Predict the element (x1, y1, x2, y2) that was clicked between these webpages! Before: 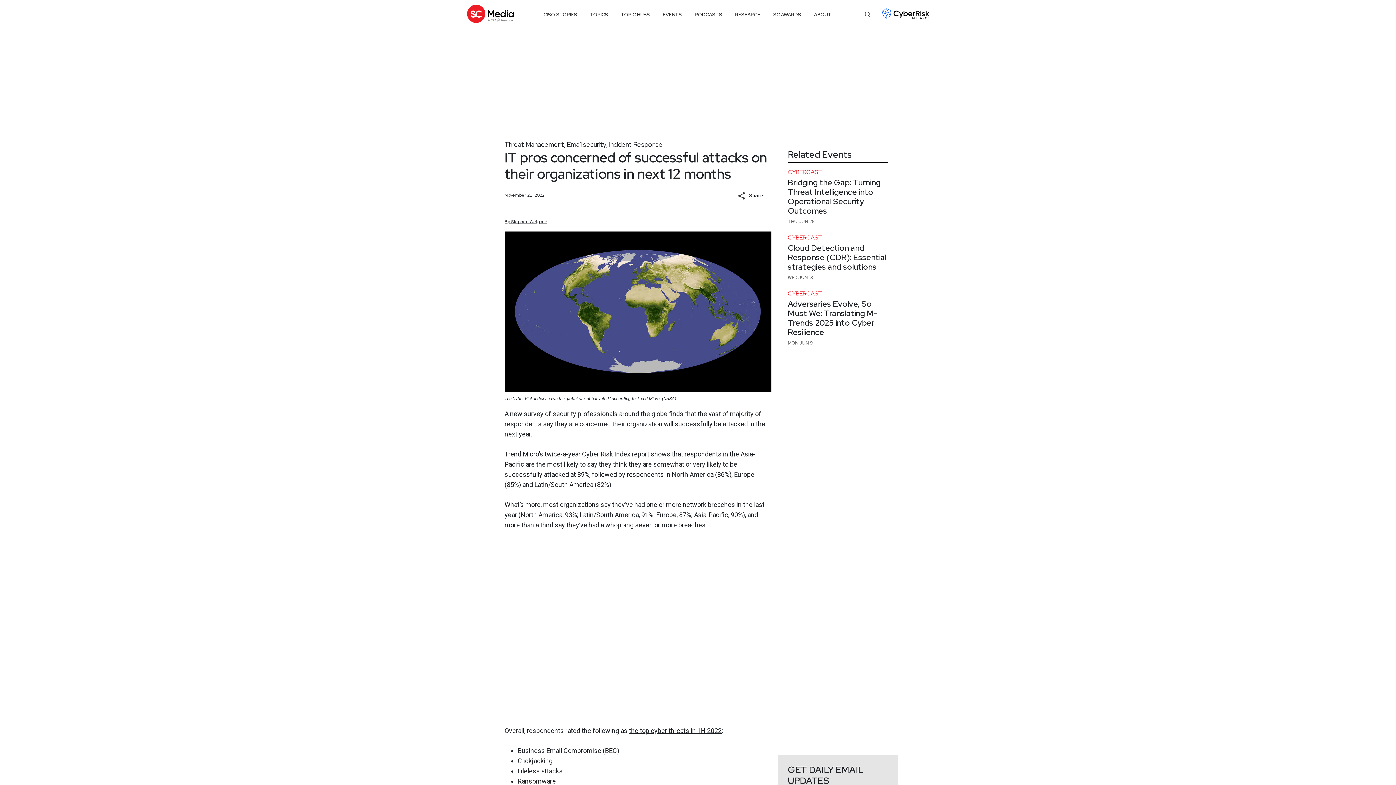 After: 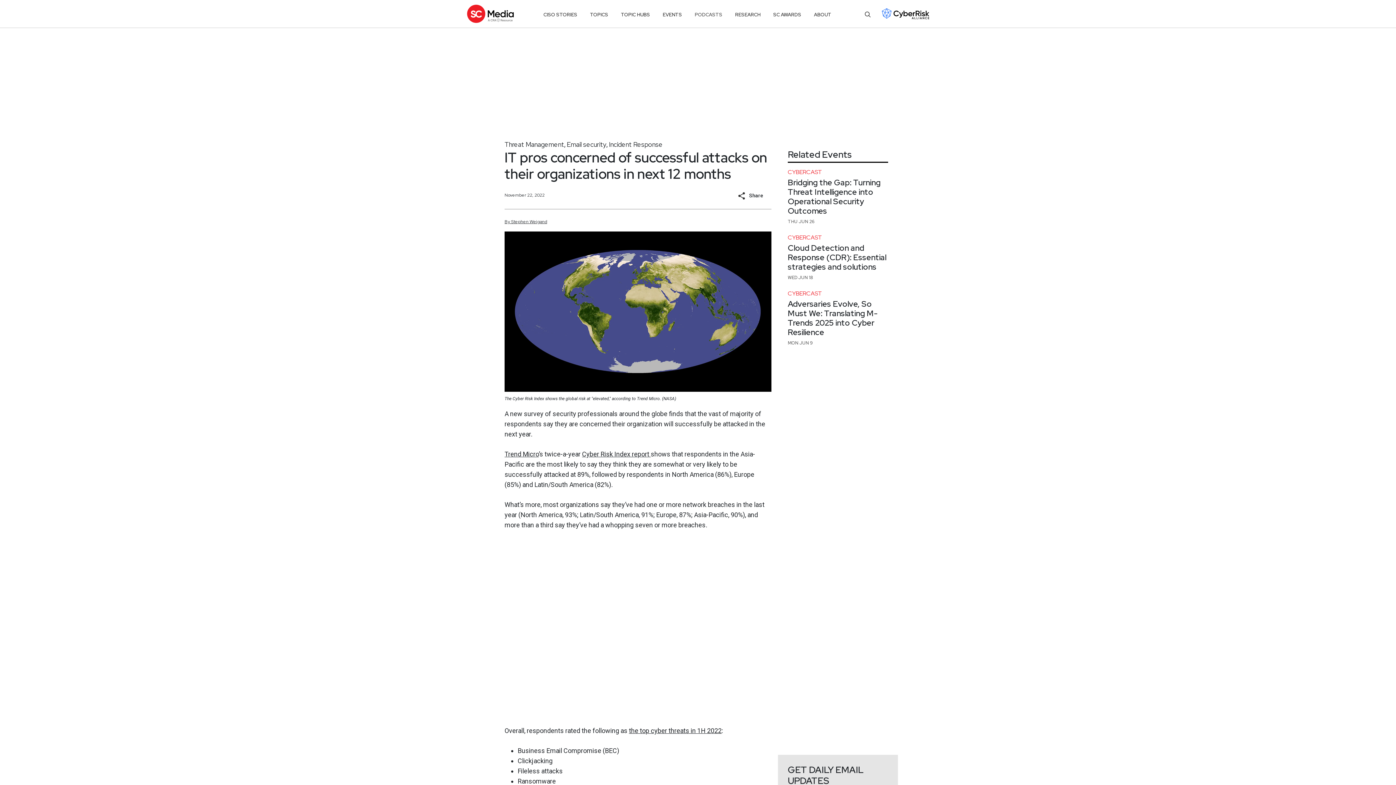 Action: label: PODCASTS bbox: (694, 8, 722, 21)